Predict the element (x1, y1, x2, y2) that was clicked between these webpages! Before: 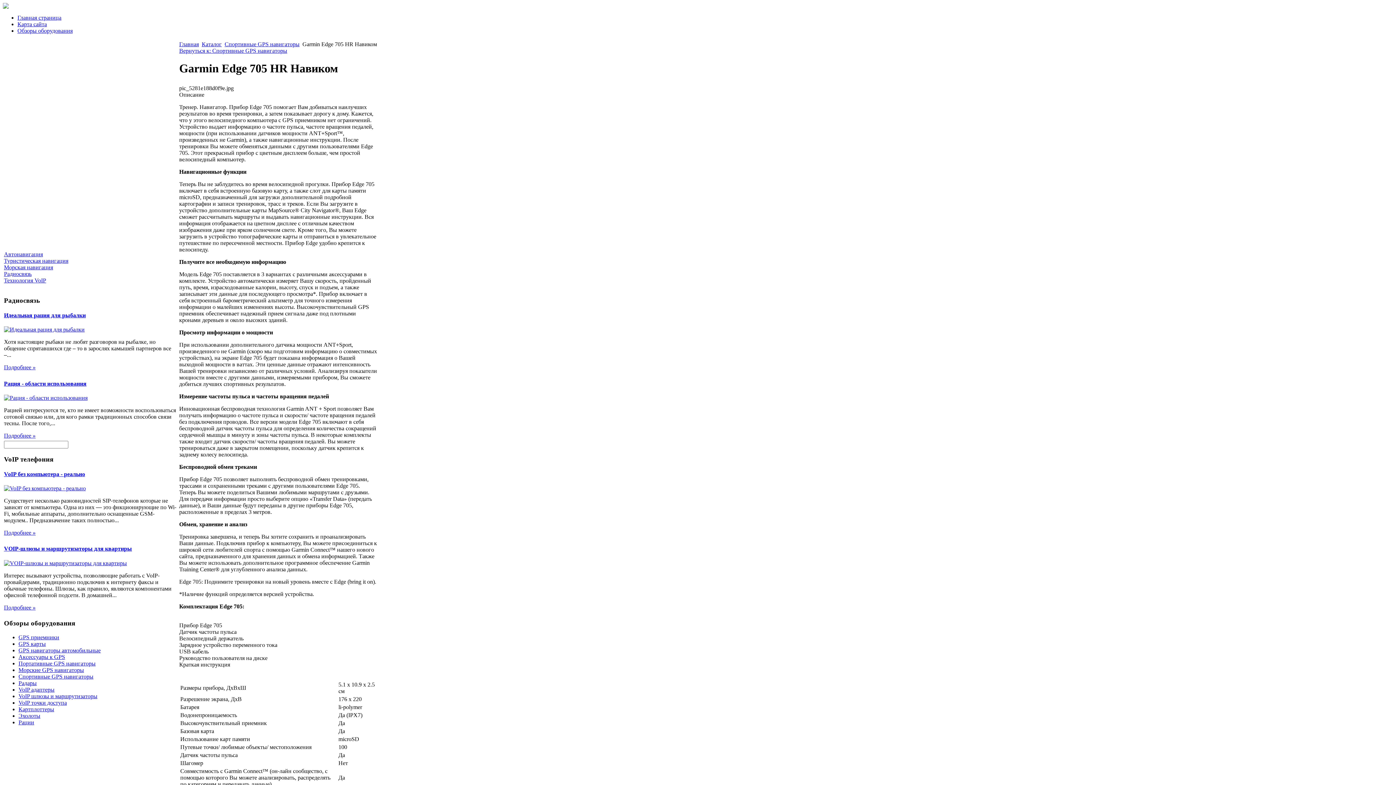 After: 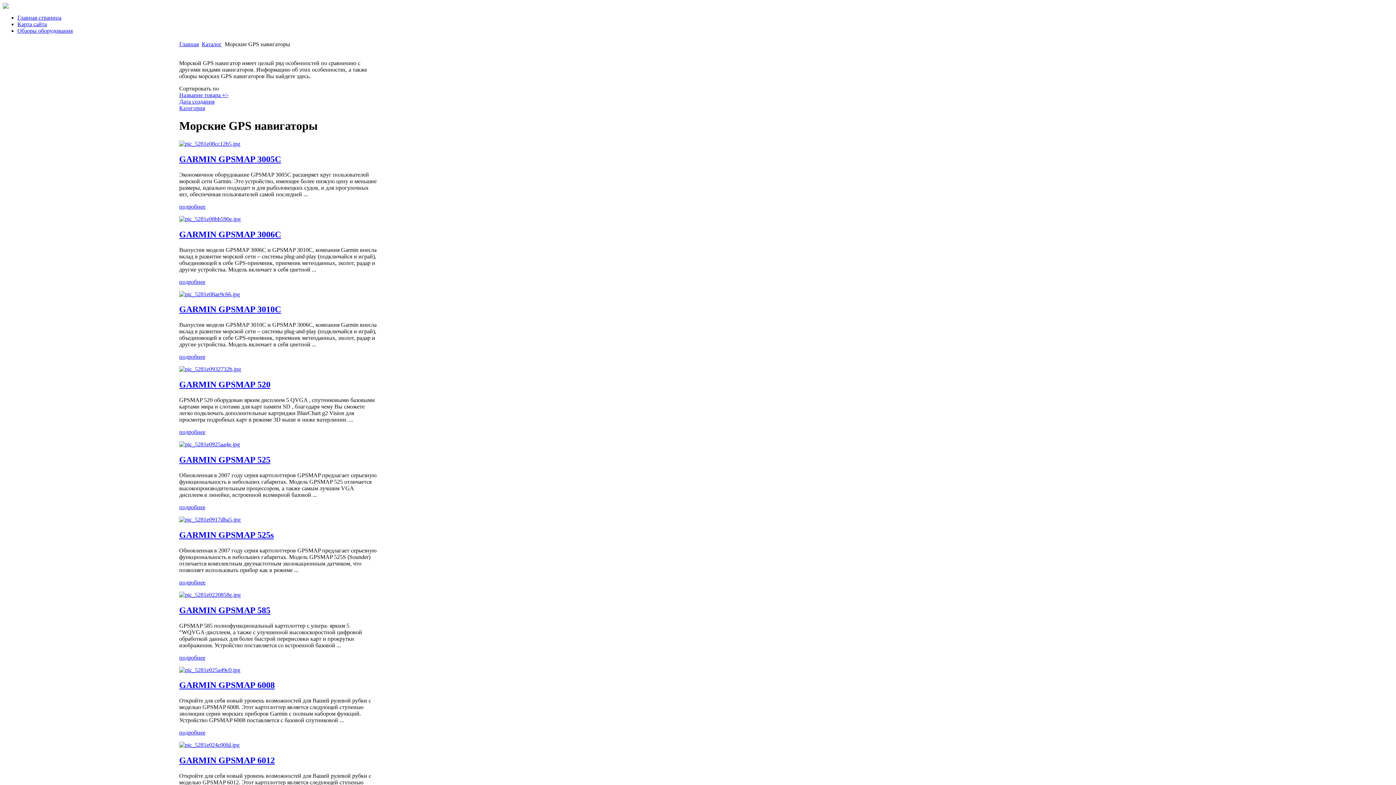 Action: label: Морские GPS навигаторы bbox: (18, 667, 84, 673)